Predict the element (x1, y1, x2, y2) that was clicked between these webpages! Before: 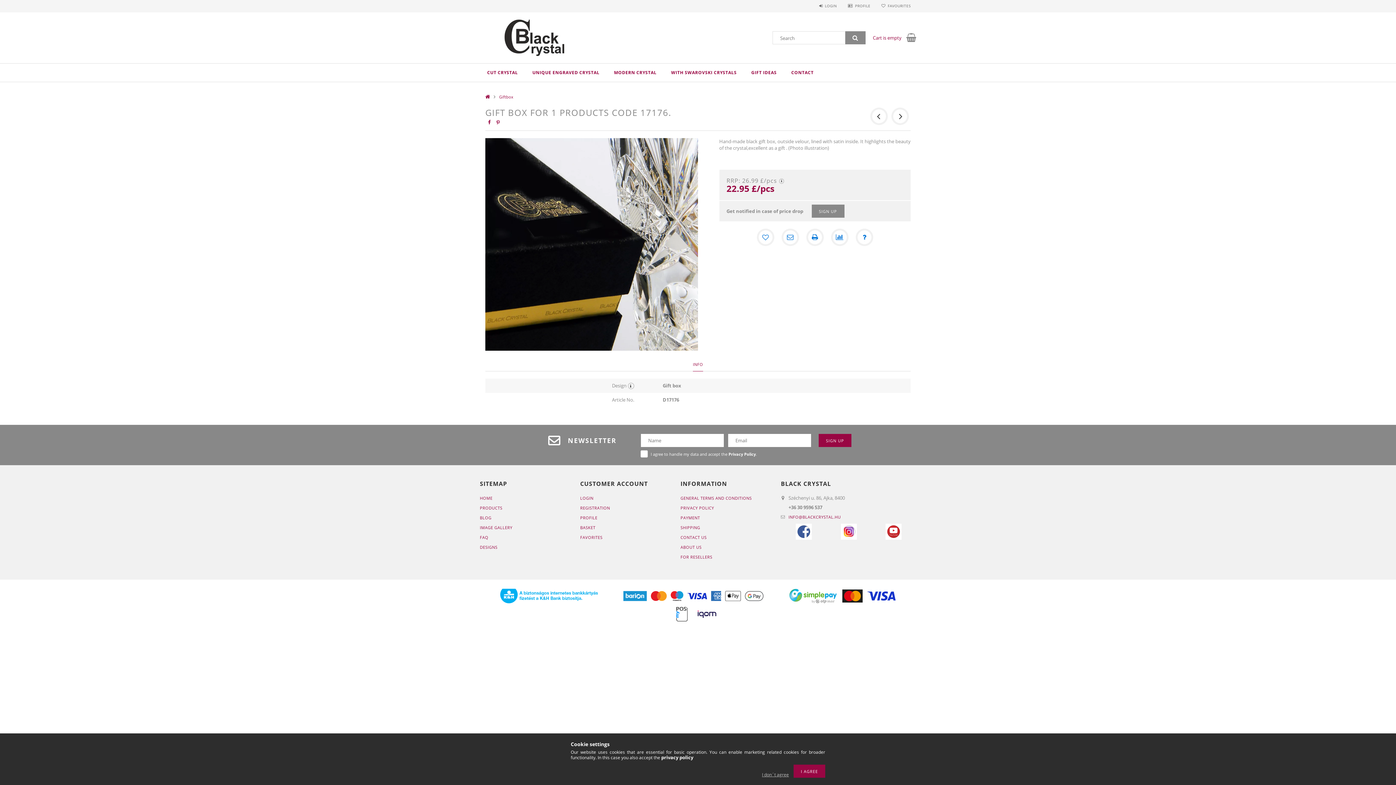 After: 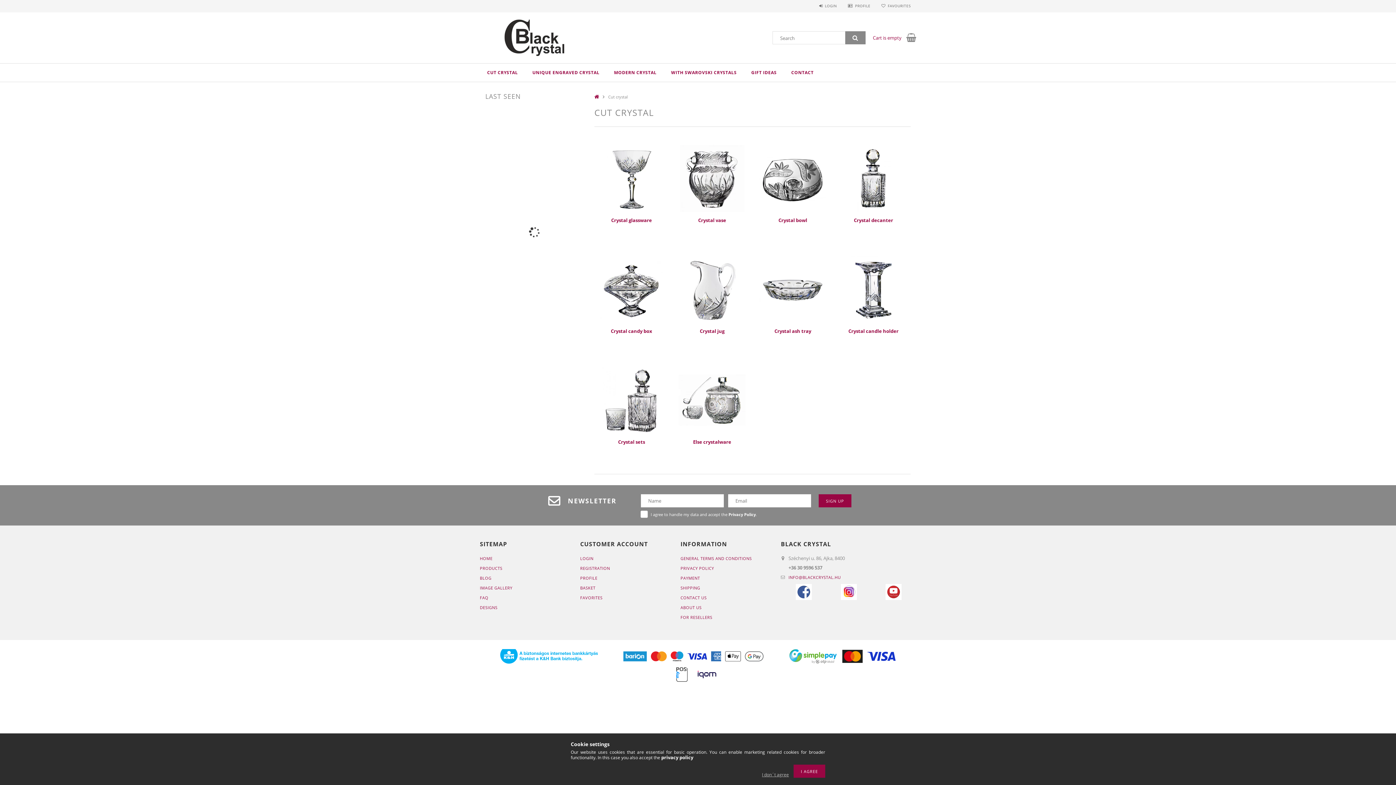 Action: label: CUT CRYSTAL bbox: (480, 63, 525, 81)